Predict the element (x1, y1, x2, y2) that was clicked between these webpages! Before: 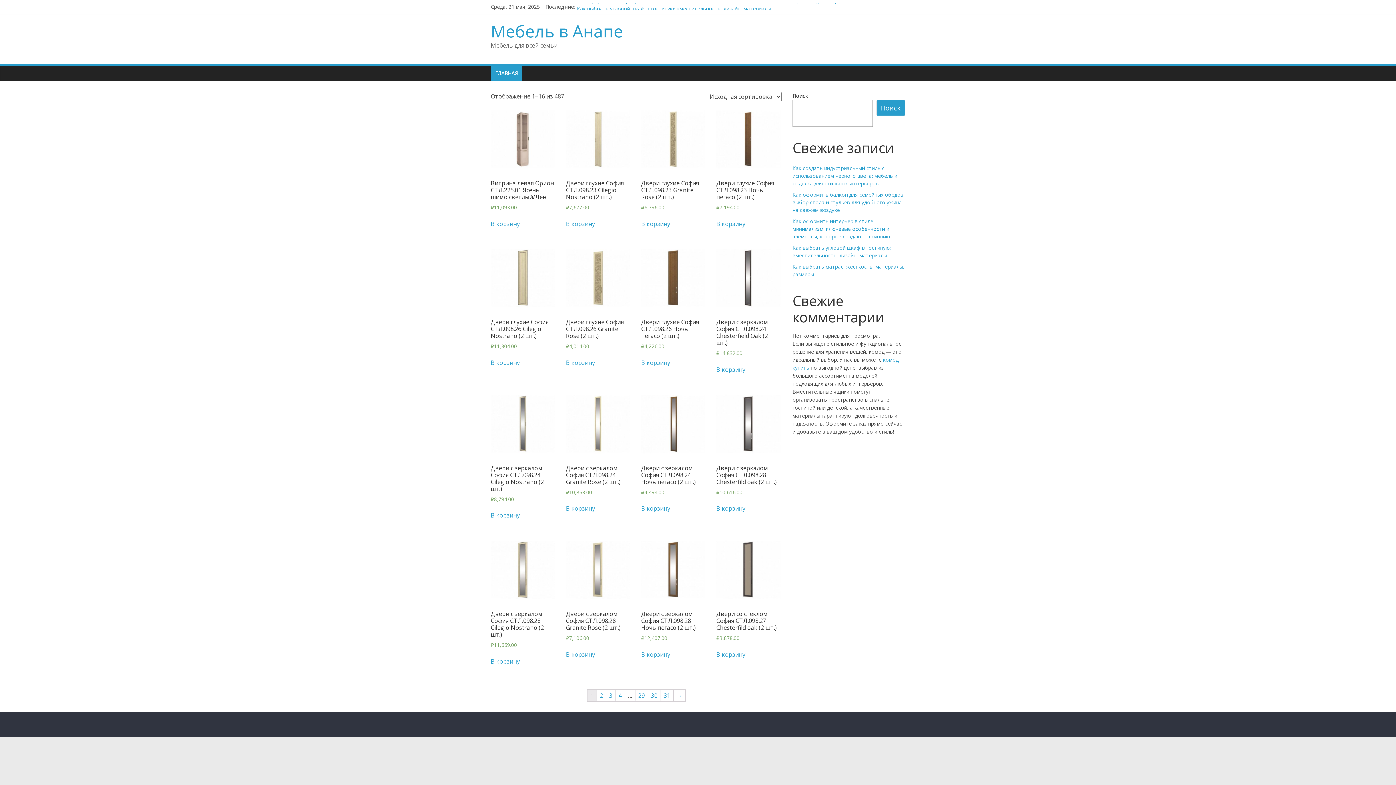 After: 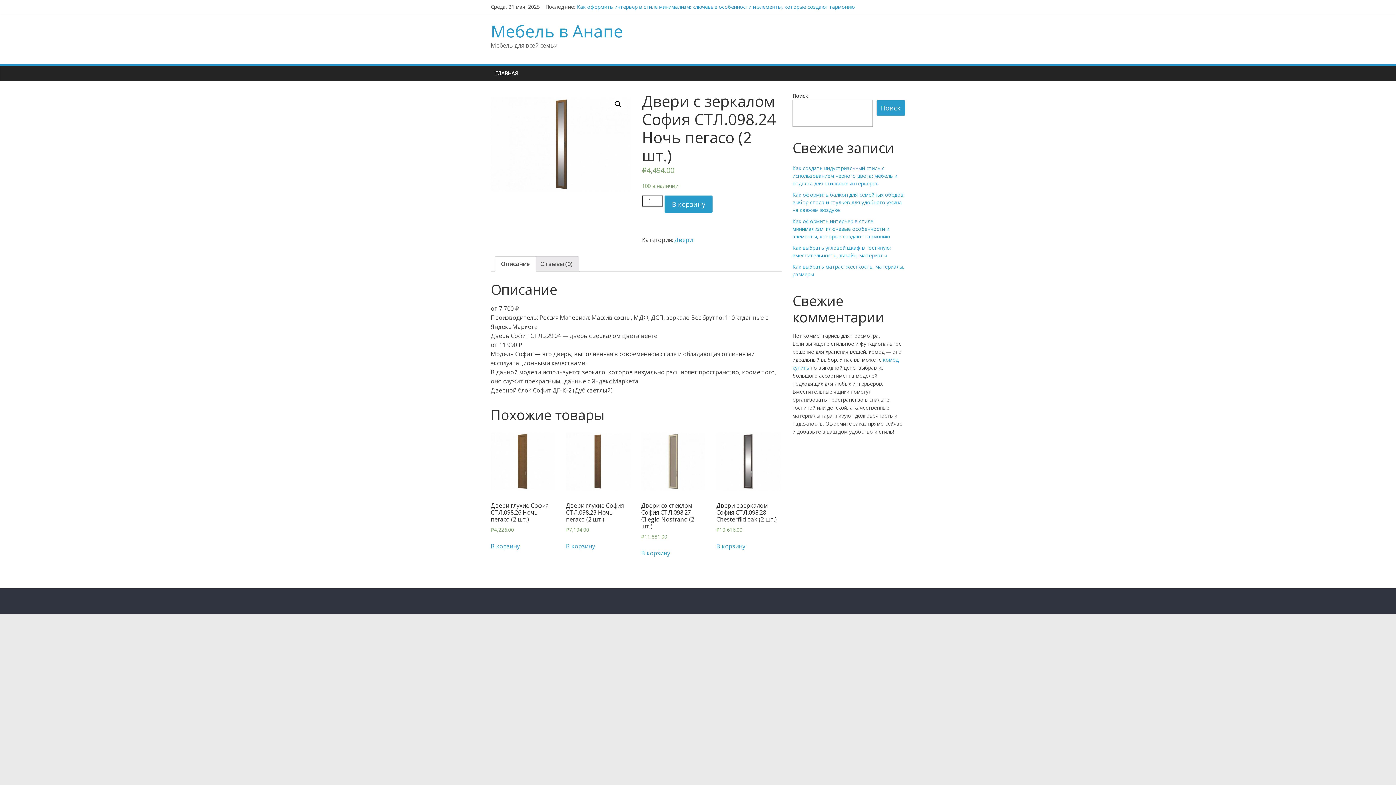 Action: bbox: (641, 392, 705, 496) label: Двери с зеркалом София СТЛ.098.24 Ночь пегасо (2 шт.)
₽4,494.00